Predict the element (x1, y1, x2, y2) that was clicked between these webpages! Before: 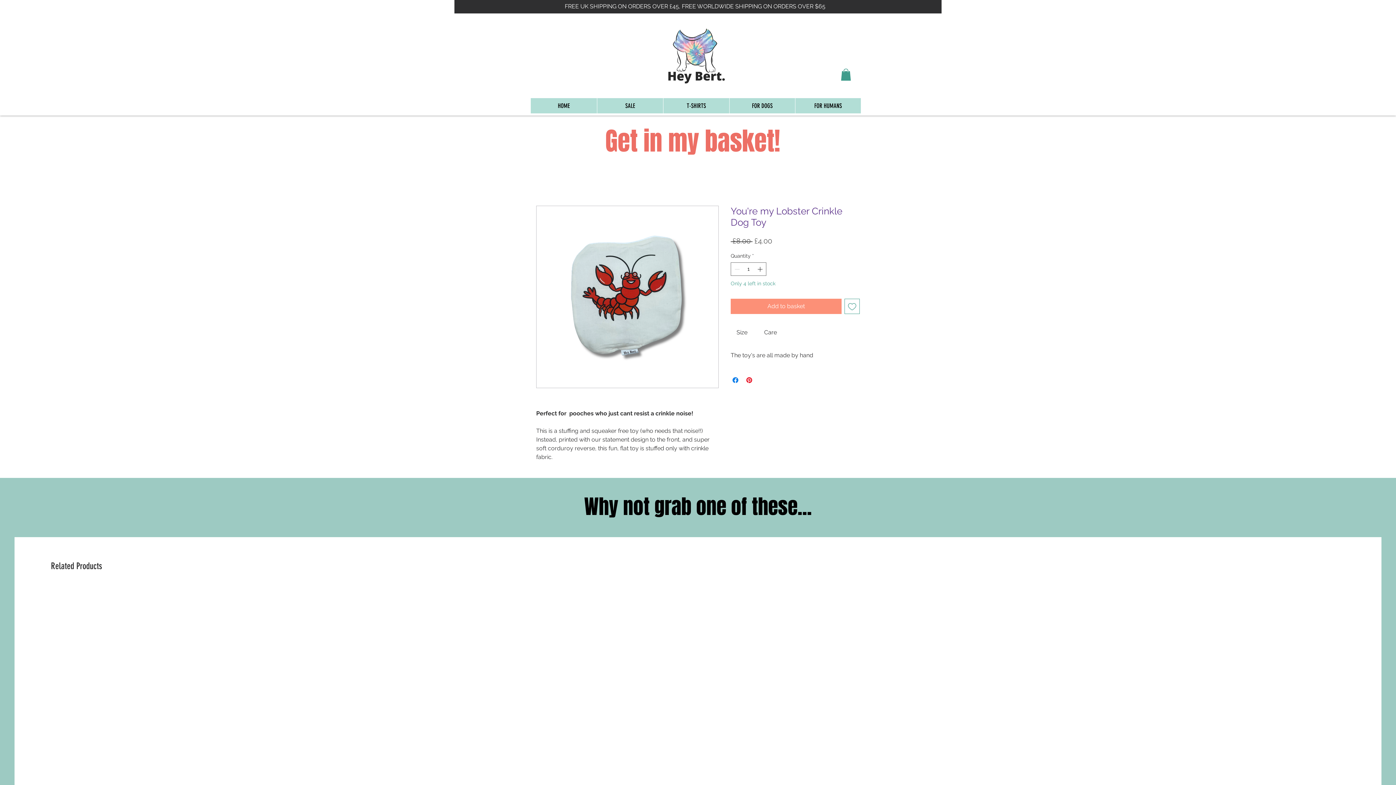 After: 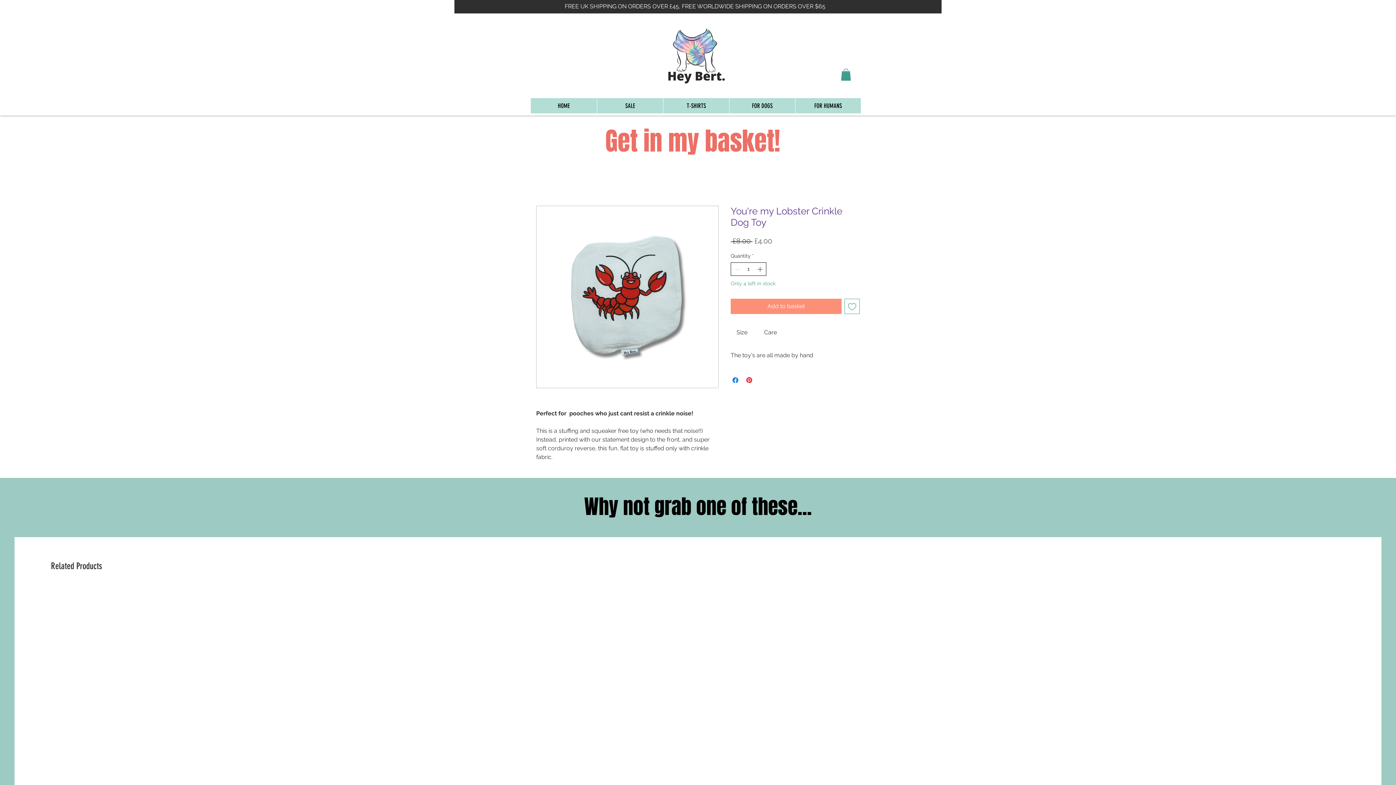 Action: bbox: (756, 263, 765, 275) label: Increment